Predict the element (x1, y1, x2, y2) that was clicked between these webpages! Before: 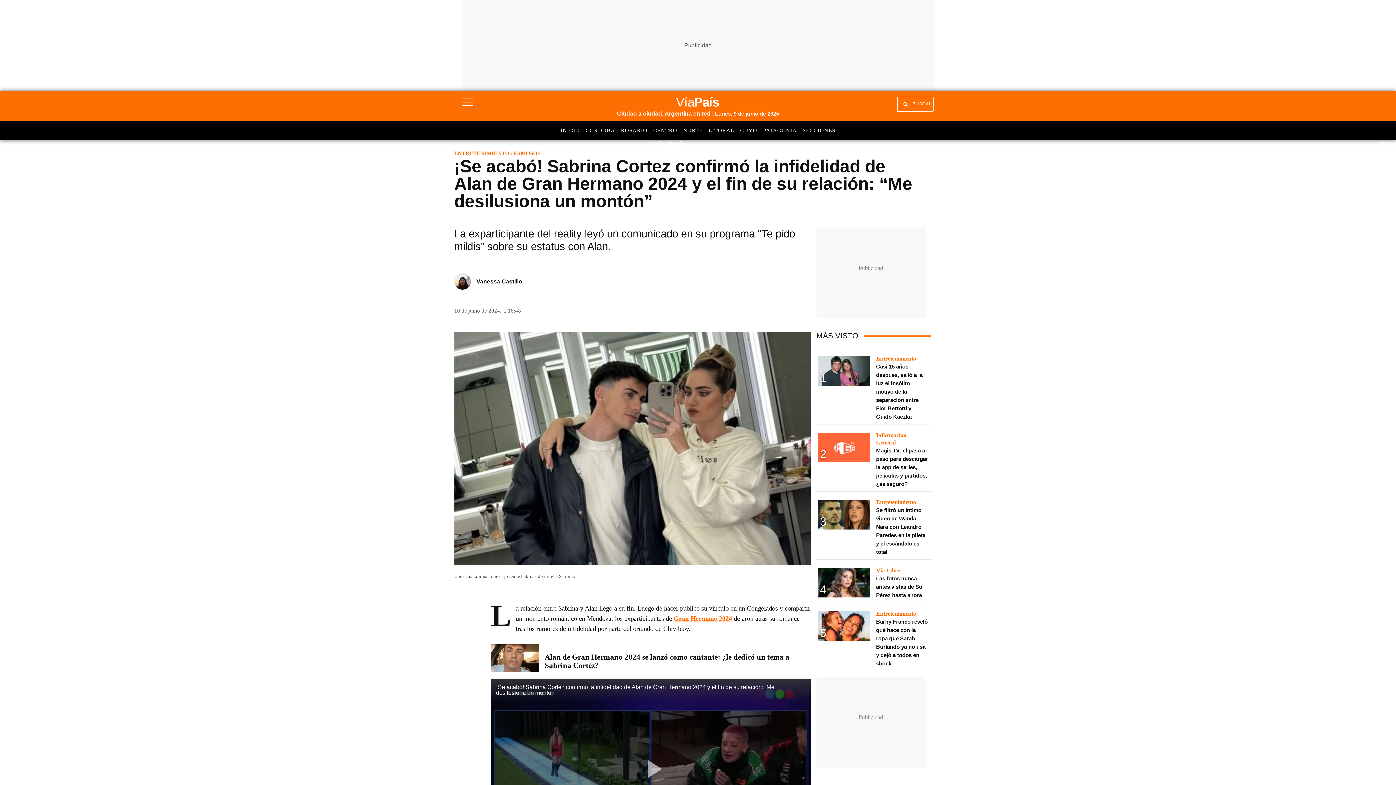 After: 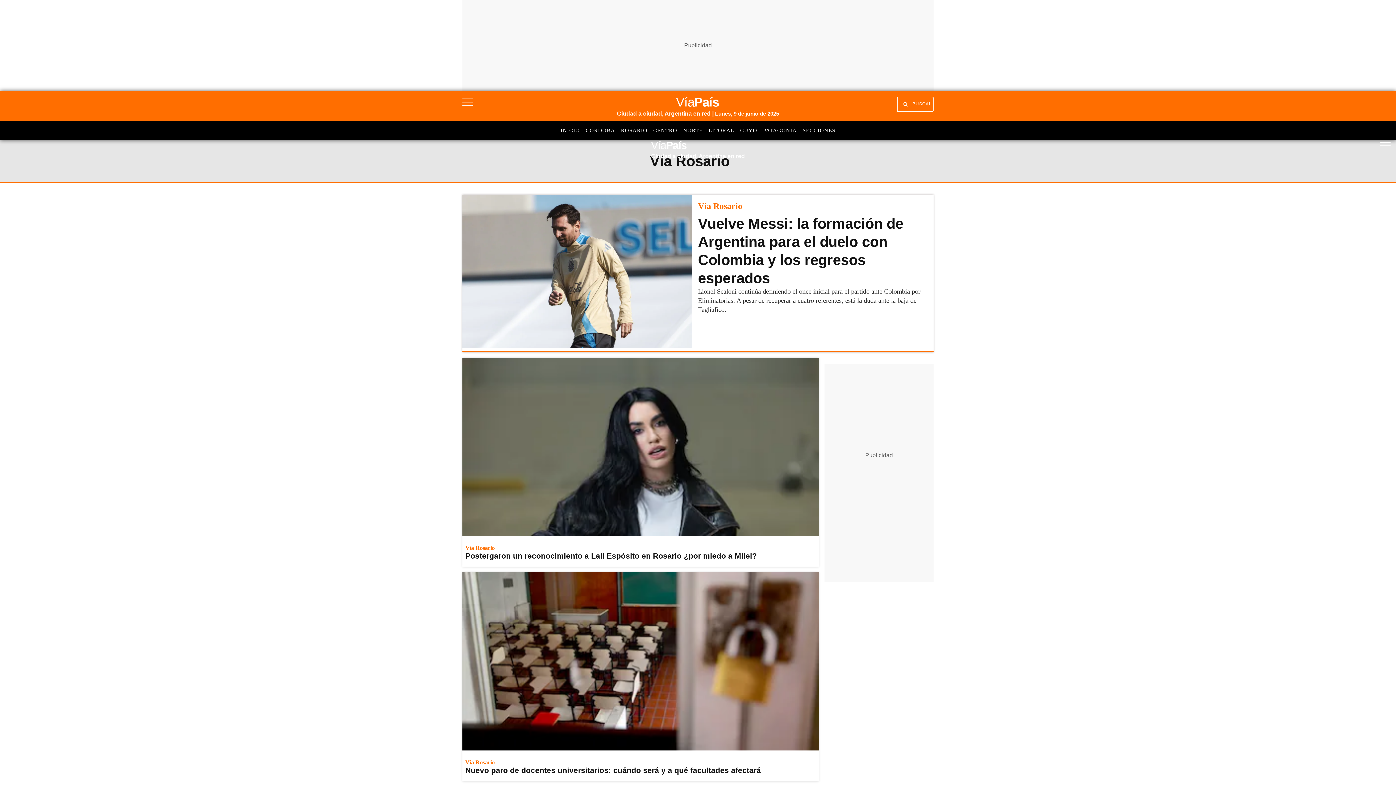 Action: label: ROSARIO bbox: (621, 126, 653, 138)